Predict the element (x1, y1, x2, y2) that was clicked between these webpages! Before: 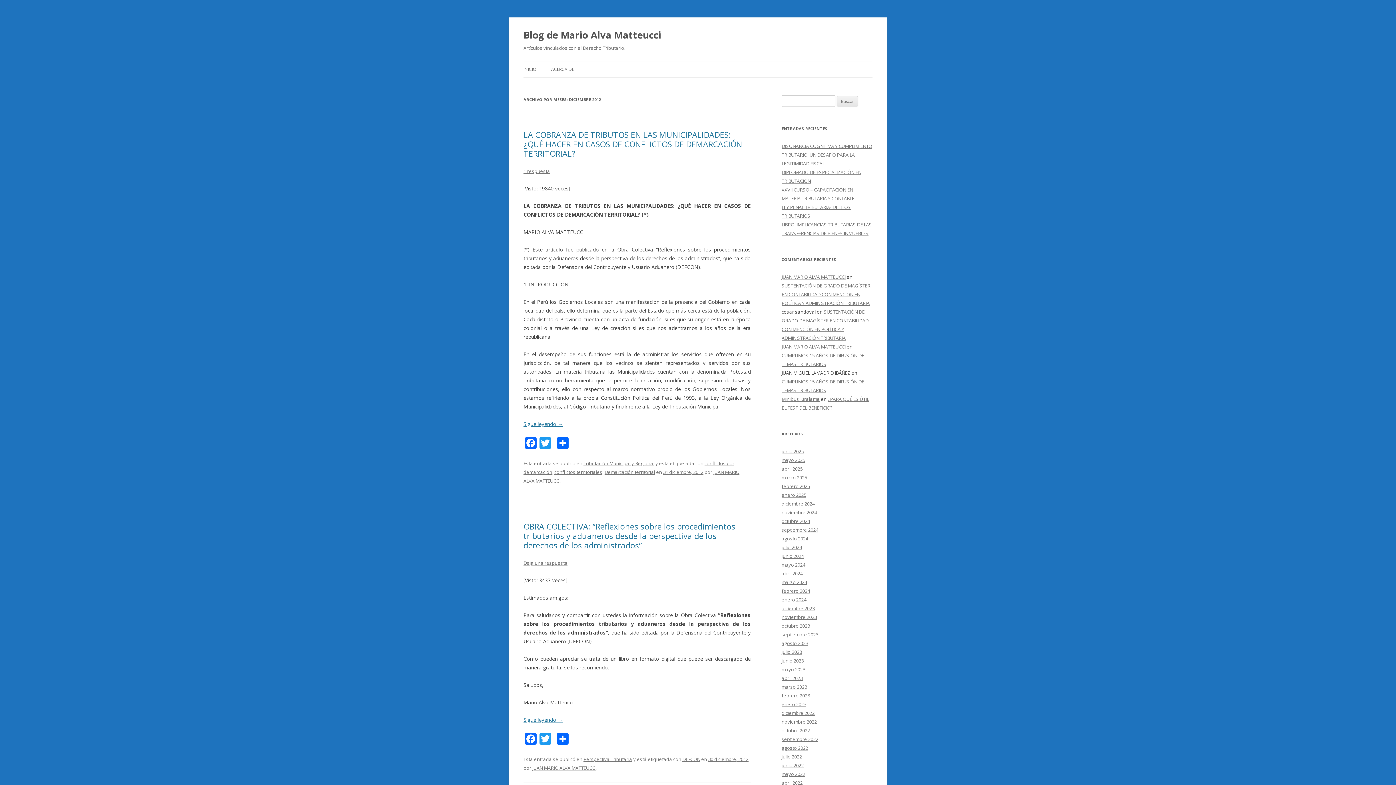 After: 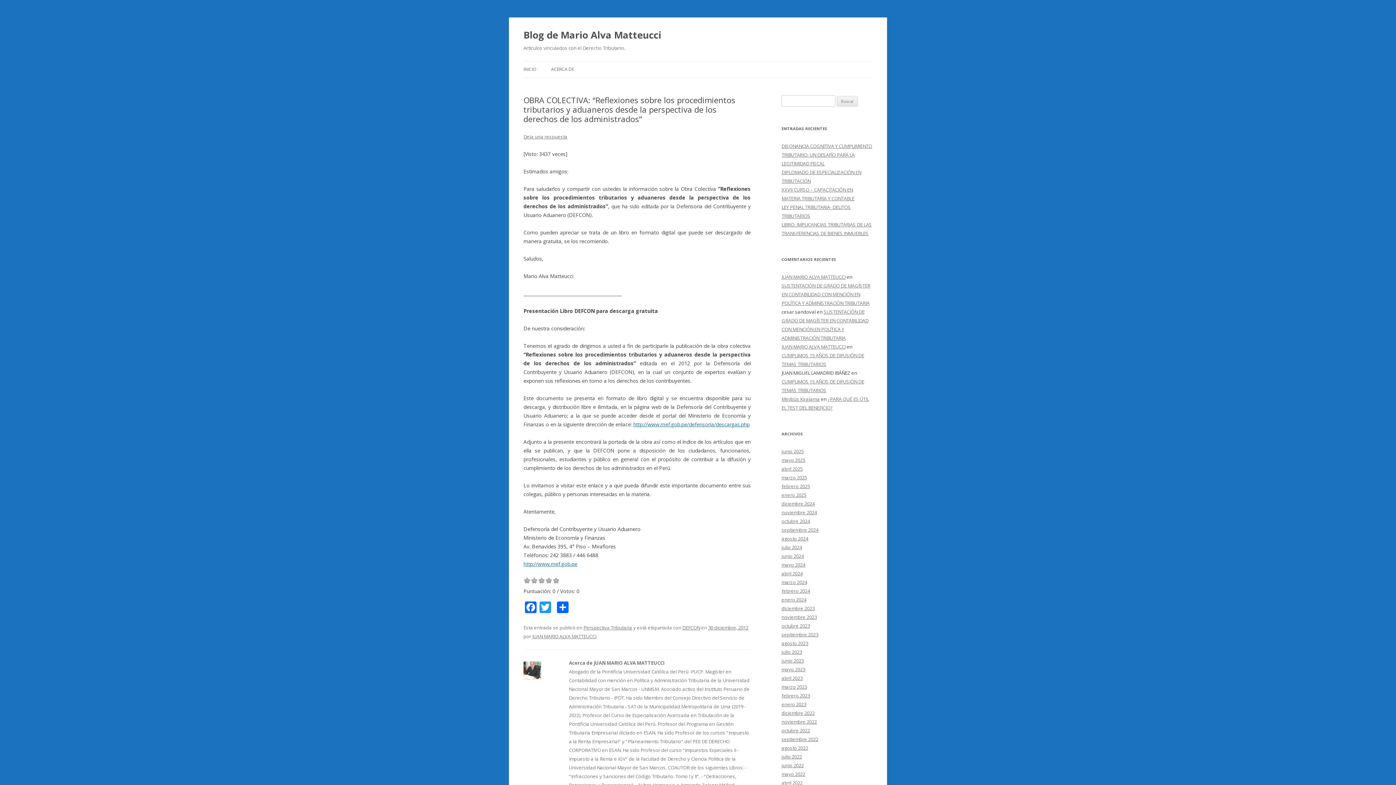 Action: bbox: (708, 756, 748, 762) label: 30 diciembre, 2012